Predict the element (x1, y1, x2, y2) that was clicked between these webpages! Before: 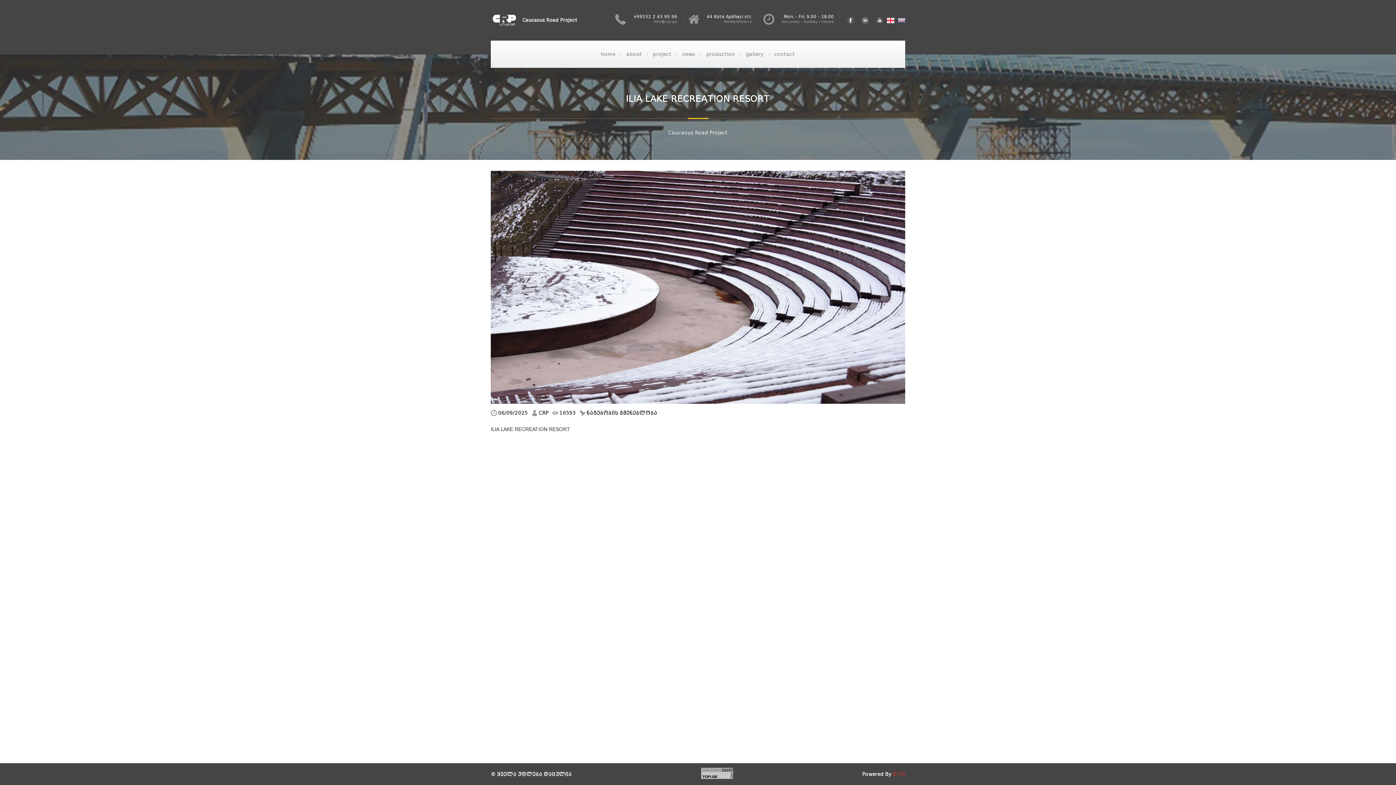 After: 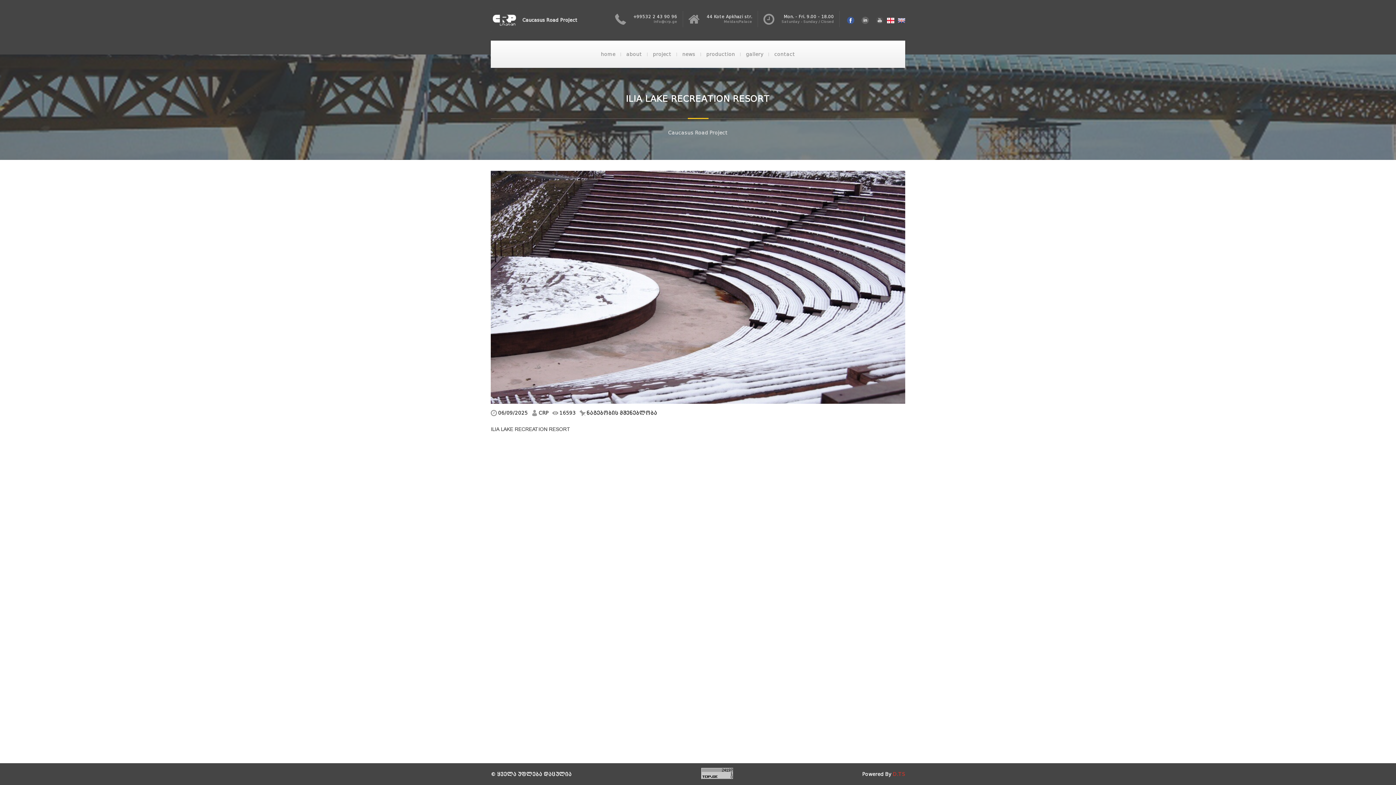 Action: bbox: (847, 16, 854, 23)